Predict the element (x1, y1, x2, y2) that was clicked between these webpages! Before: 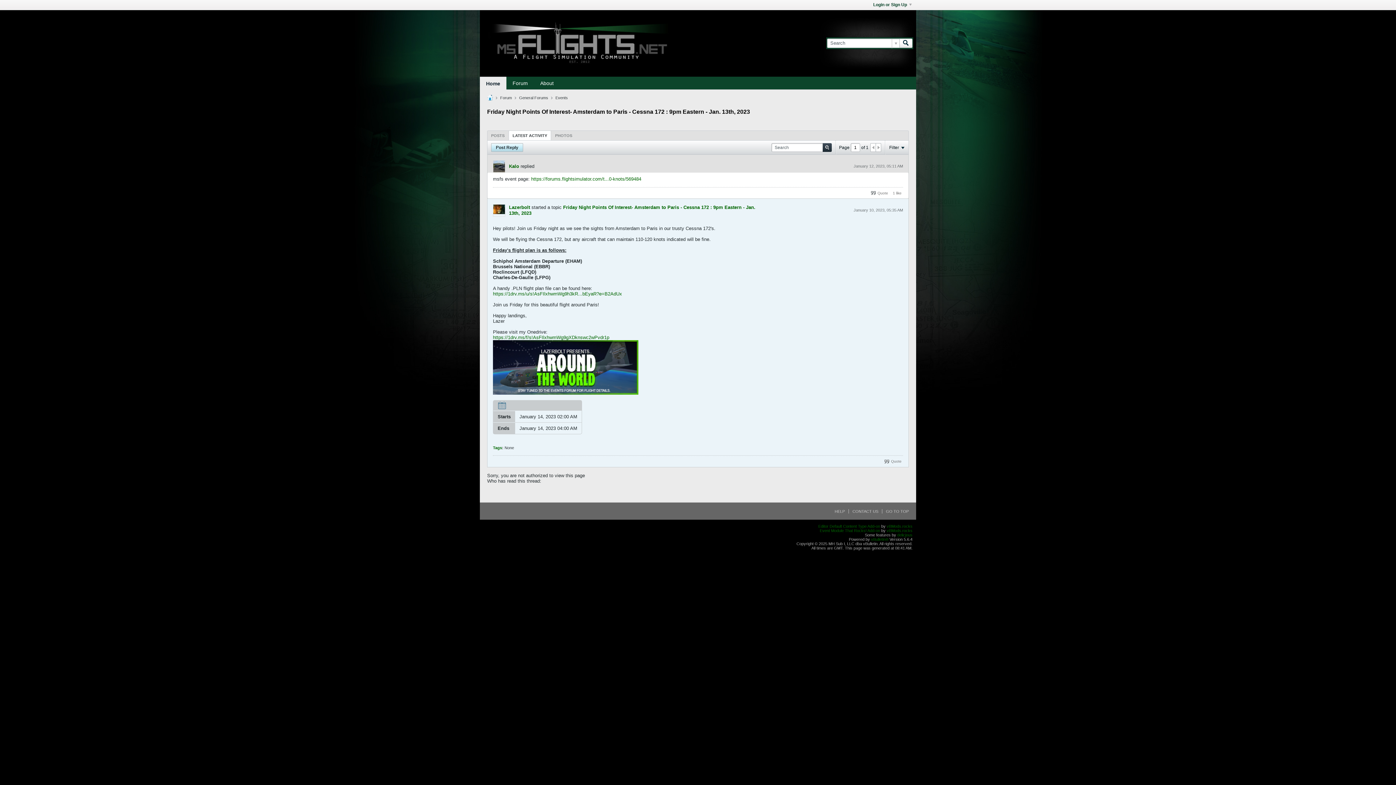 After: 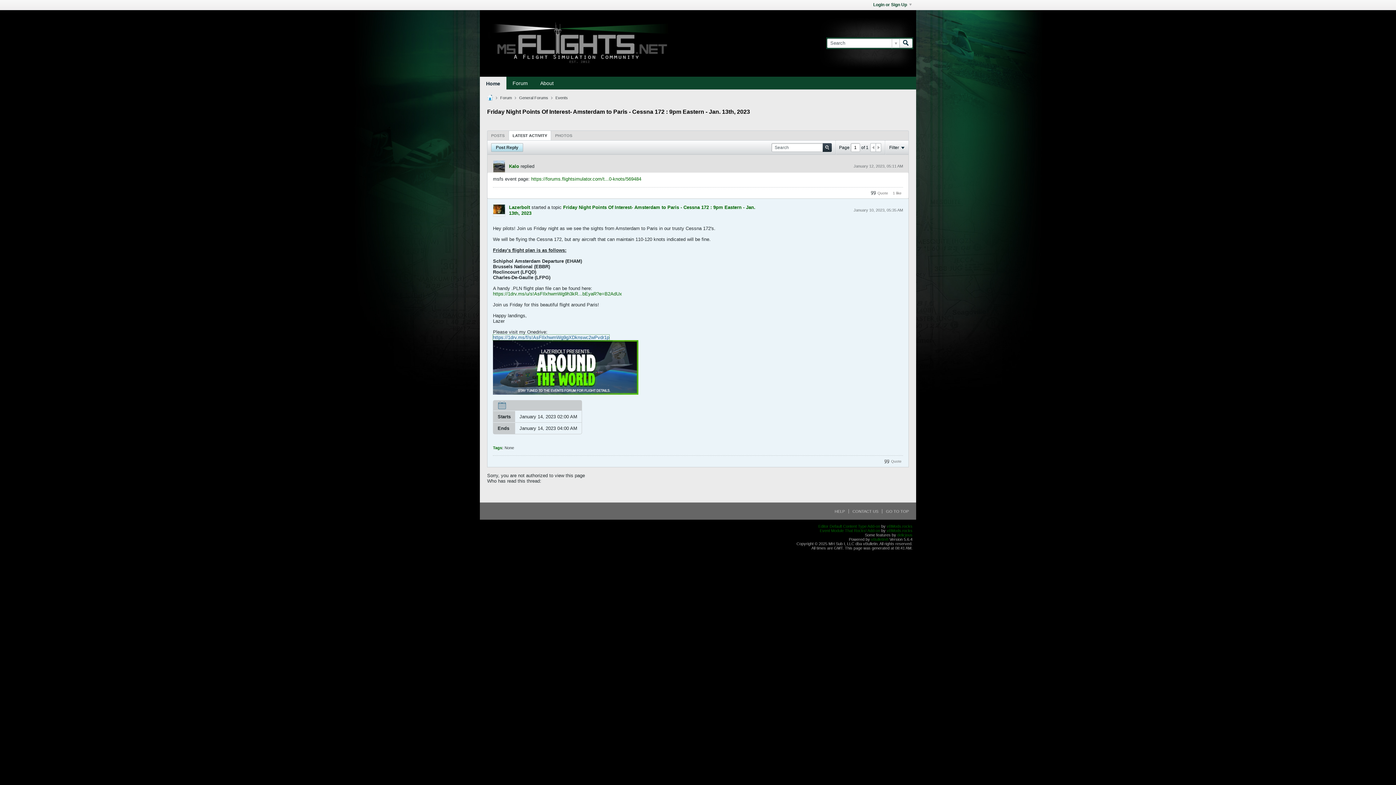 Action: bbox: (493, 335, 609, 340) label: https://1drv.ms/f/s!AsFIlxhwmWg9gXDknswc2wPvdr1p